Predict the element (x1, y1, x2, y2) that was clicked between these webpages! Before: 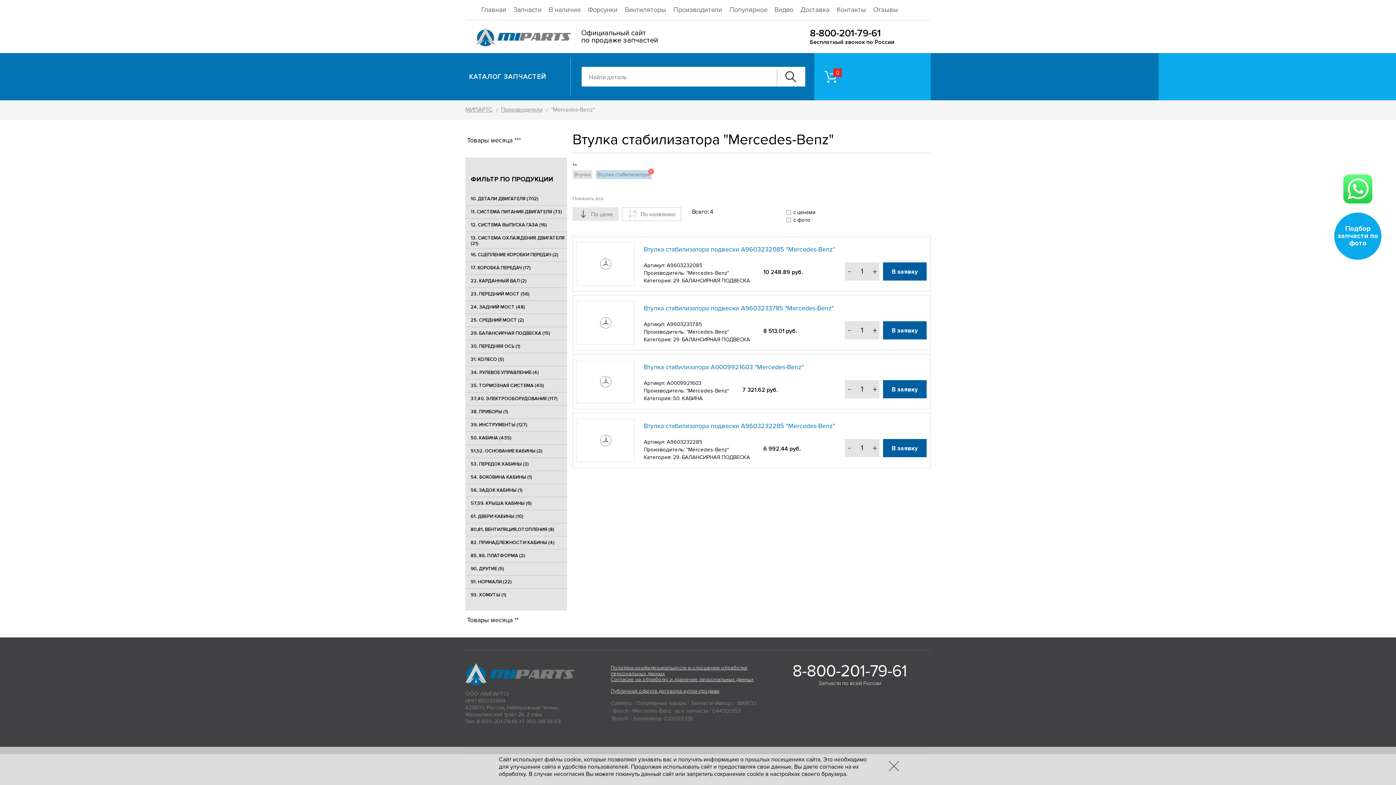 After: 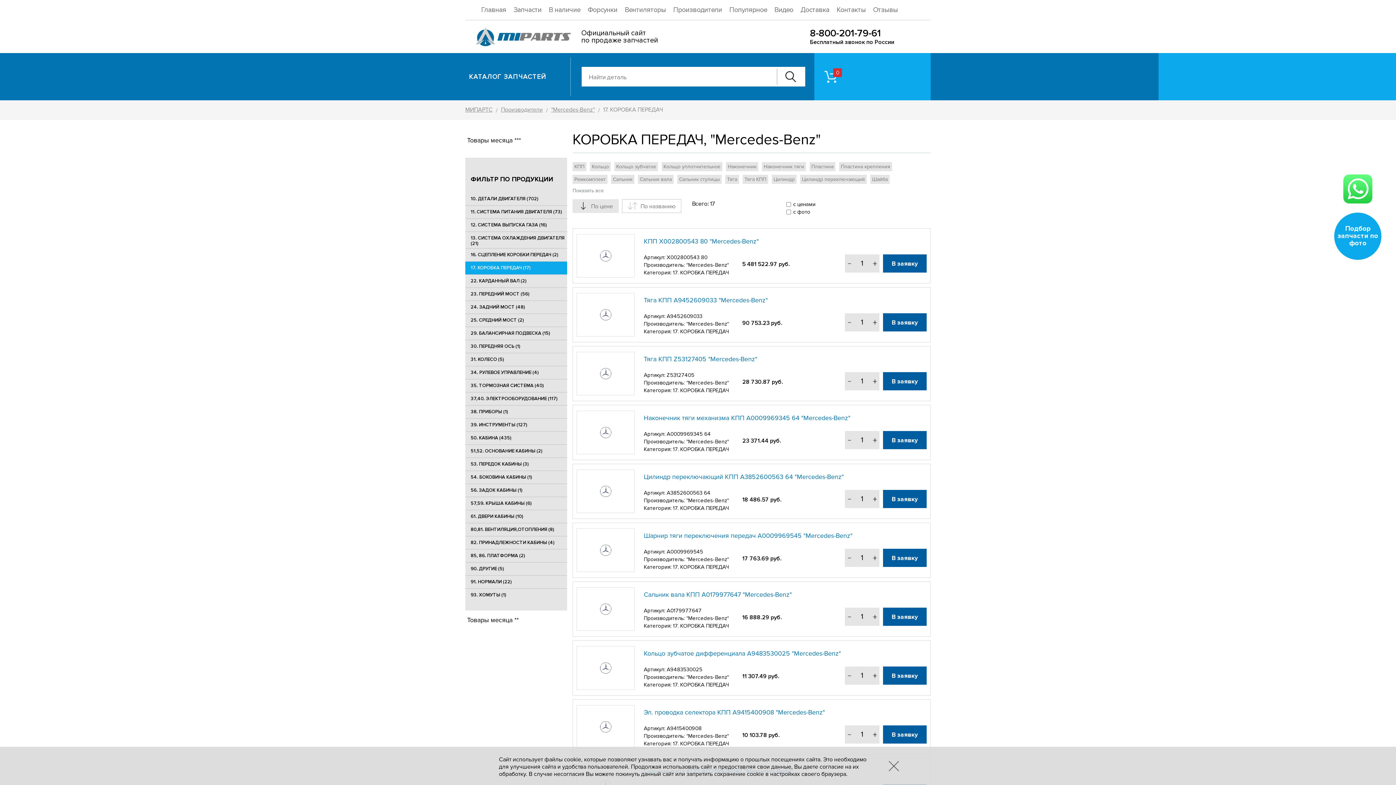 Action: bbox: (465, 261, 567, 274) label: 17. КОРОБКА ПЕРЕДАЧ (17)